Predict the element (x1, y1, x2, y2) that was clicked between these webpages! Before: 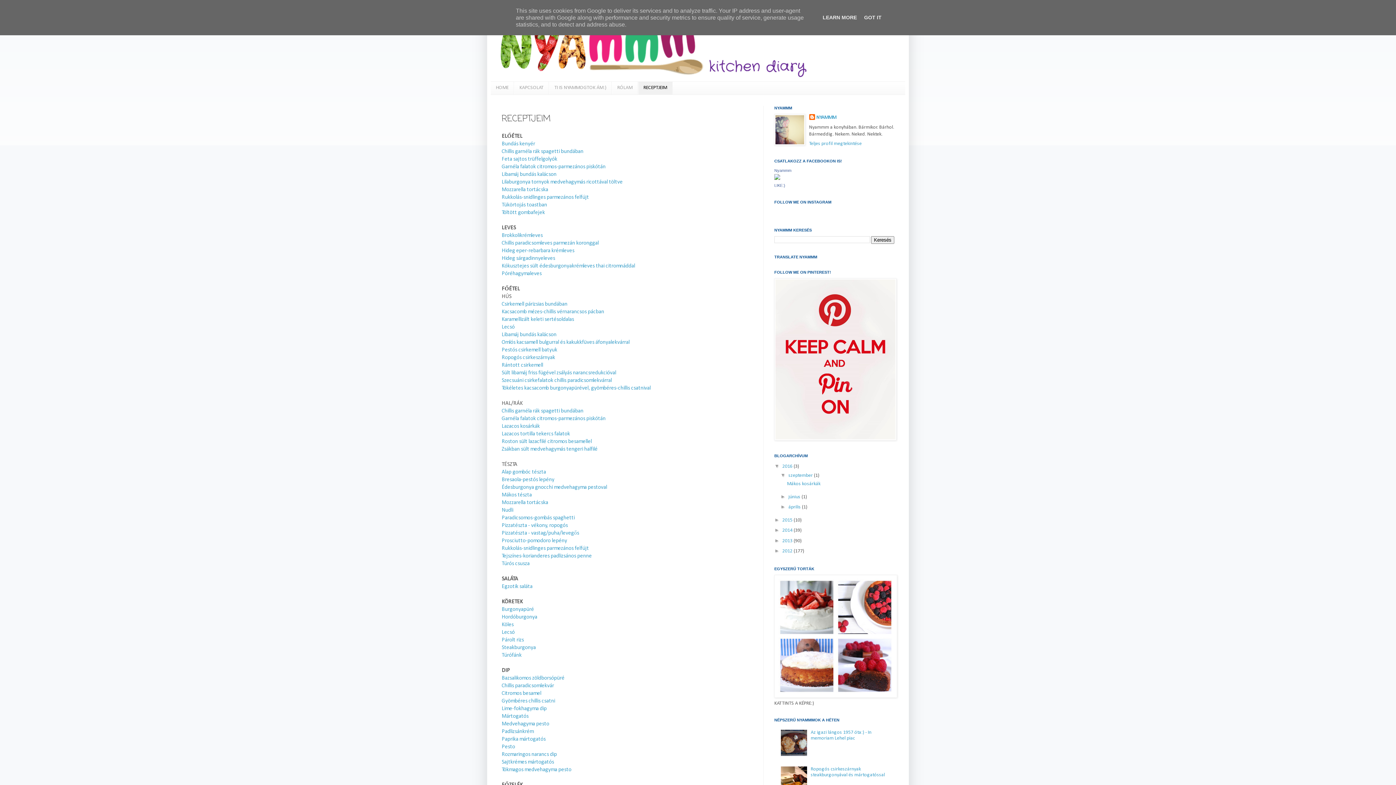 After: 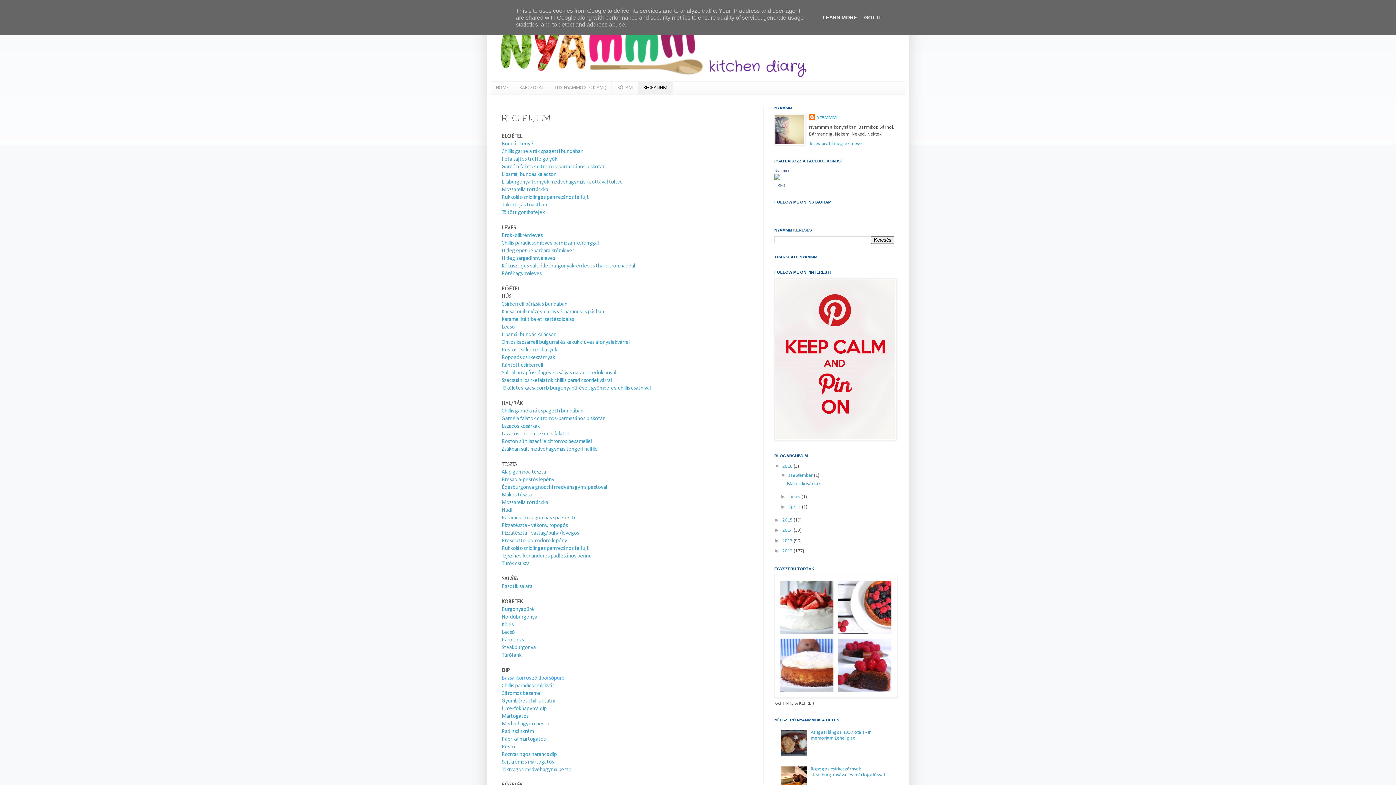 Action: label: Bazsalikomos zöldborsópüré bbox: (501, 675, 564, 681)